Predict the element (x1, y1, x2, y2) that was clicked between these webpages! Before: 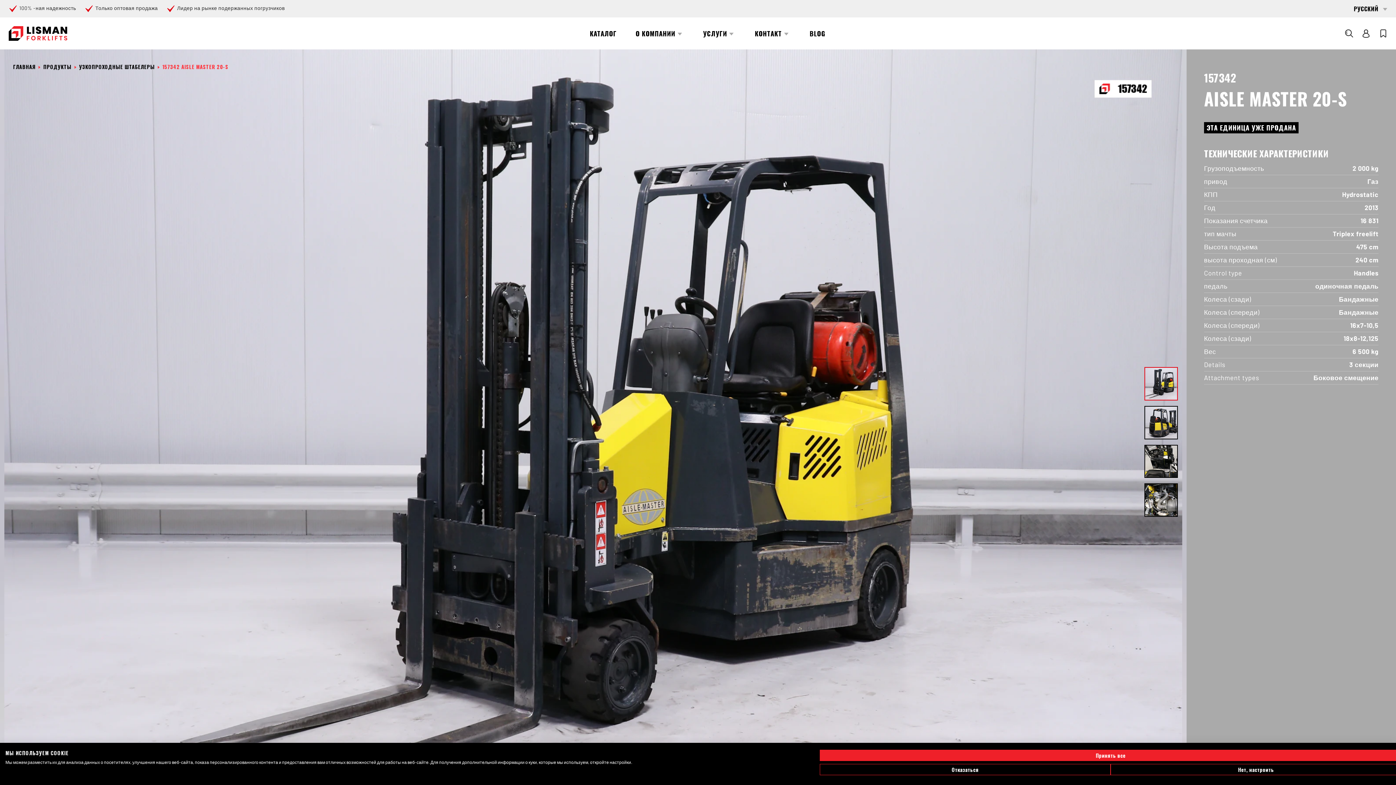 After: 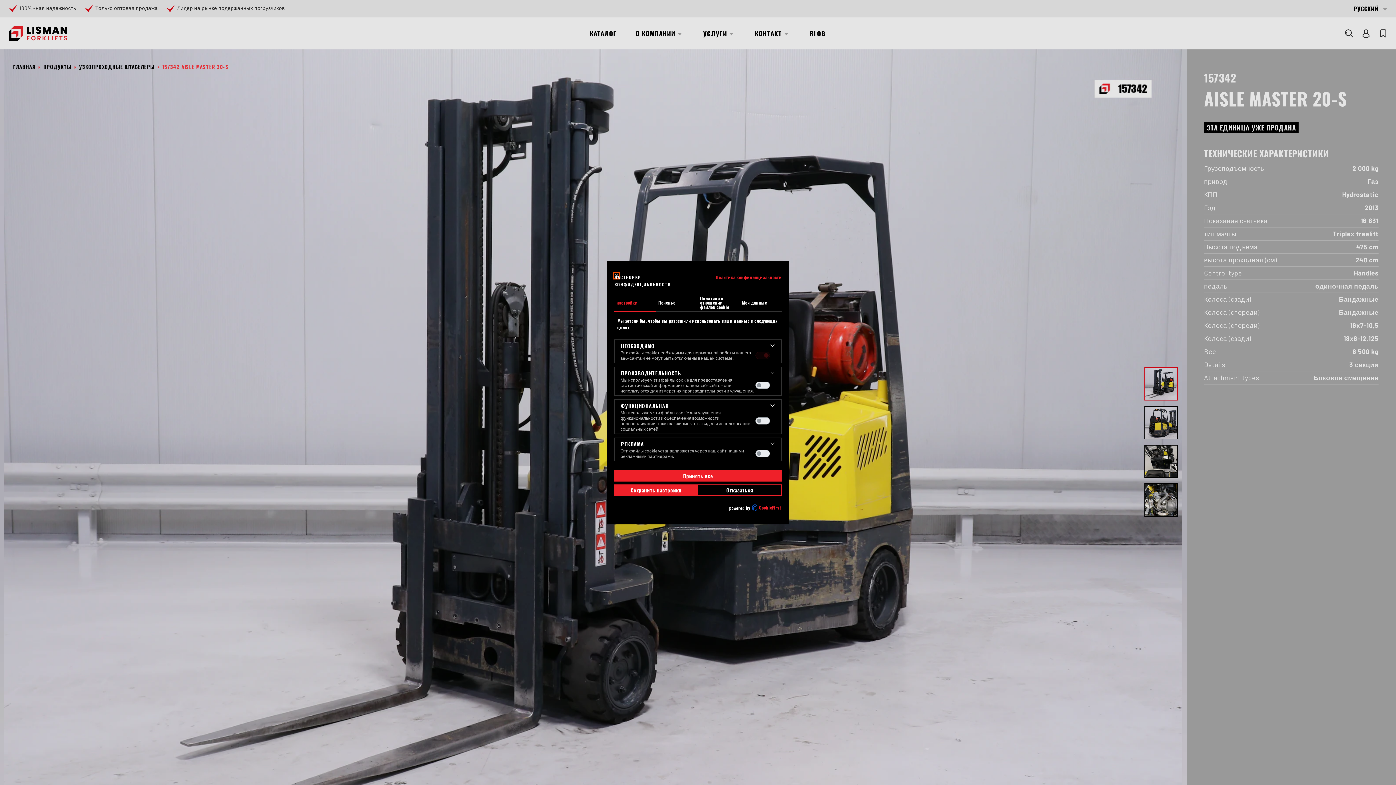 Action: bbox: (1110, 764, 1401, 775) label: Настройте предпочтения cookie 